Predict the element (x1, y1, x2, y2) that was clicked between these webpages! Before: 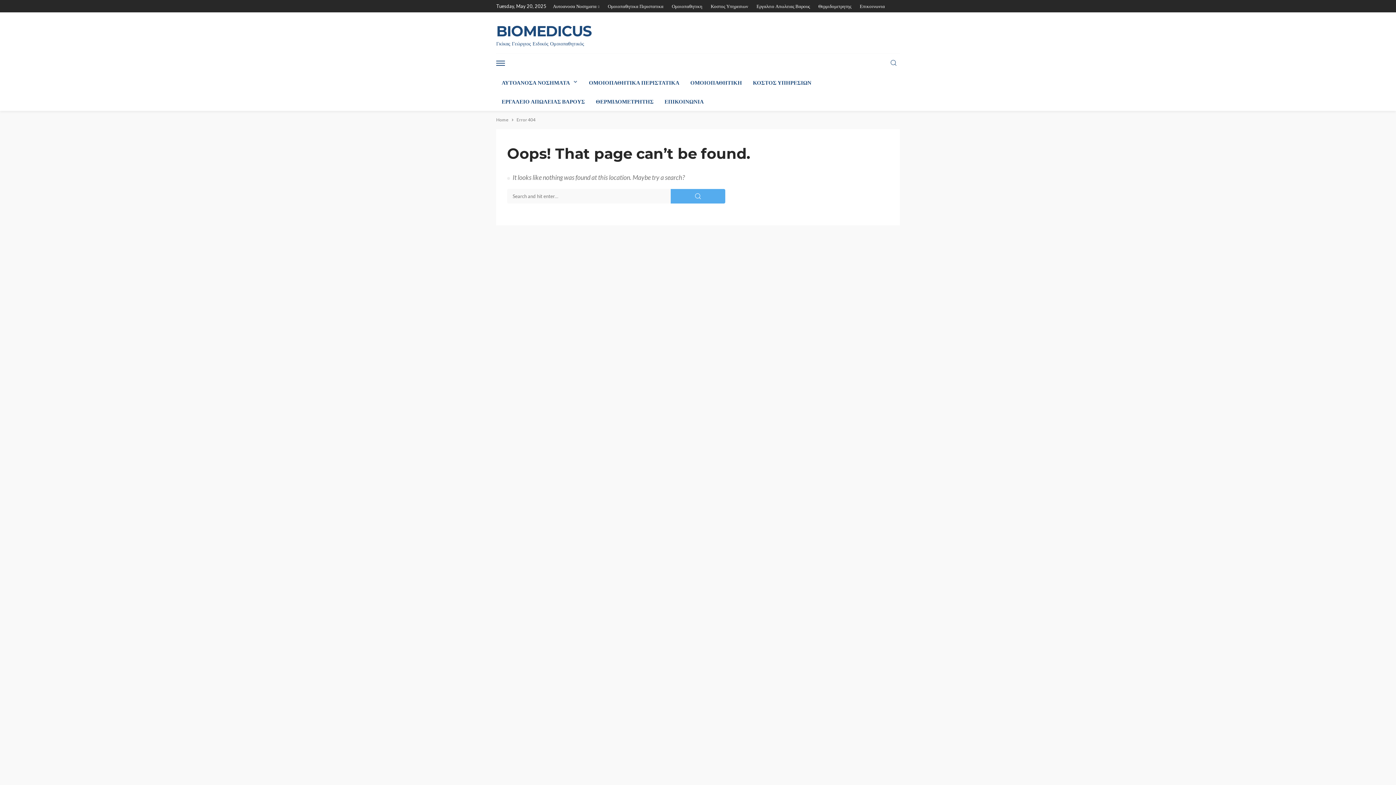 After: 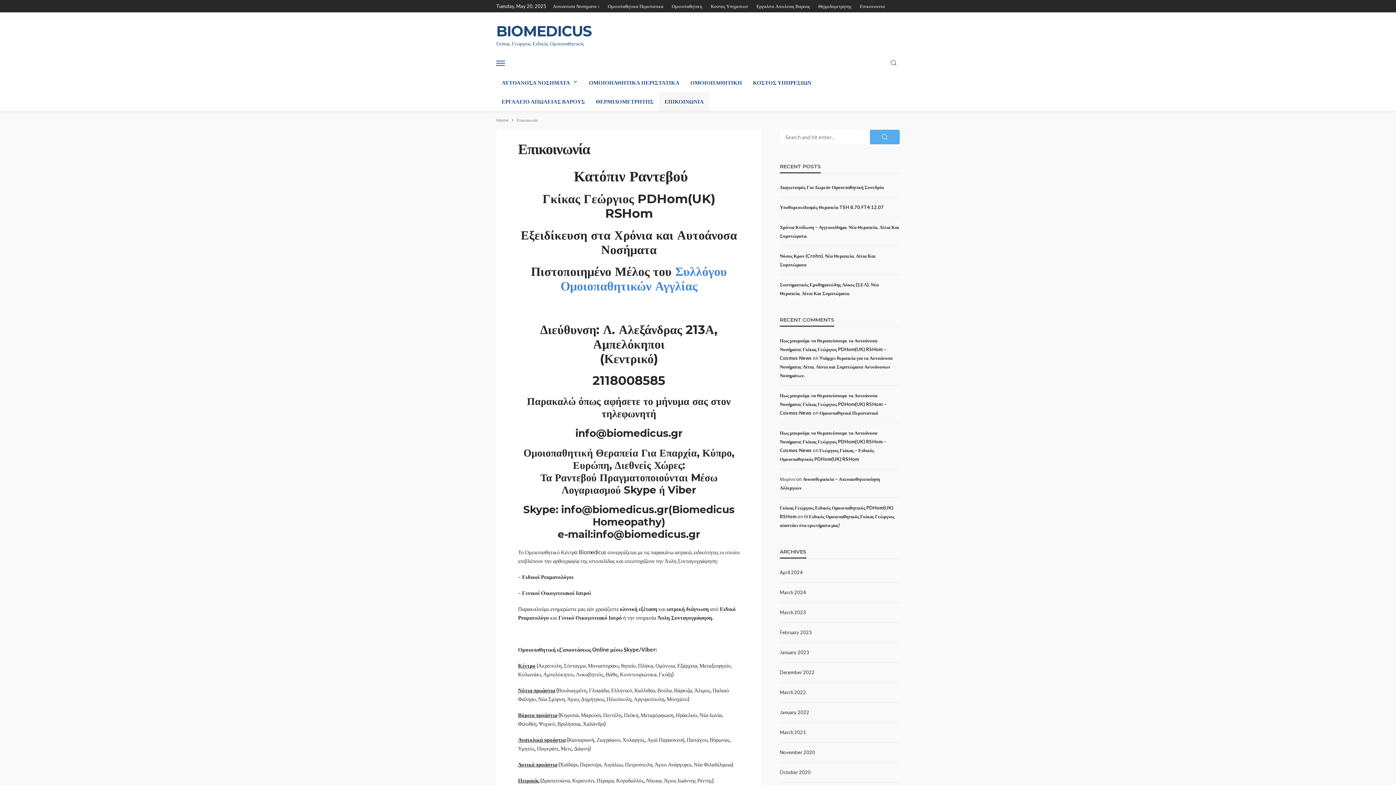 Action: label: ΕΠΙΚΟΙΝΩΝΙΑ bbox: (659, 92, 709, 110)